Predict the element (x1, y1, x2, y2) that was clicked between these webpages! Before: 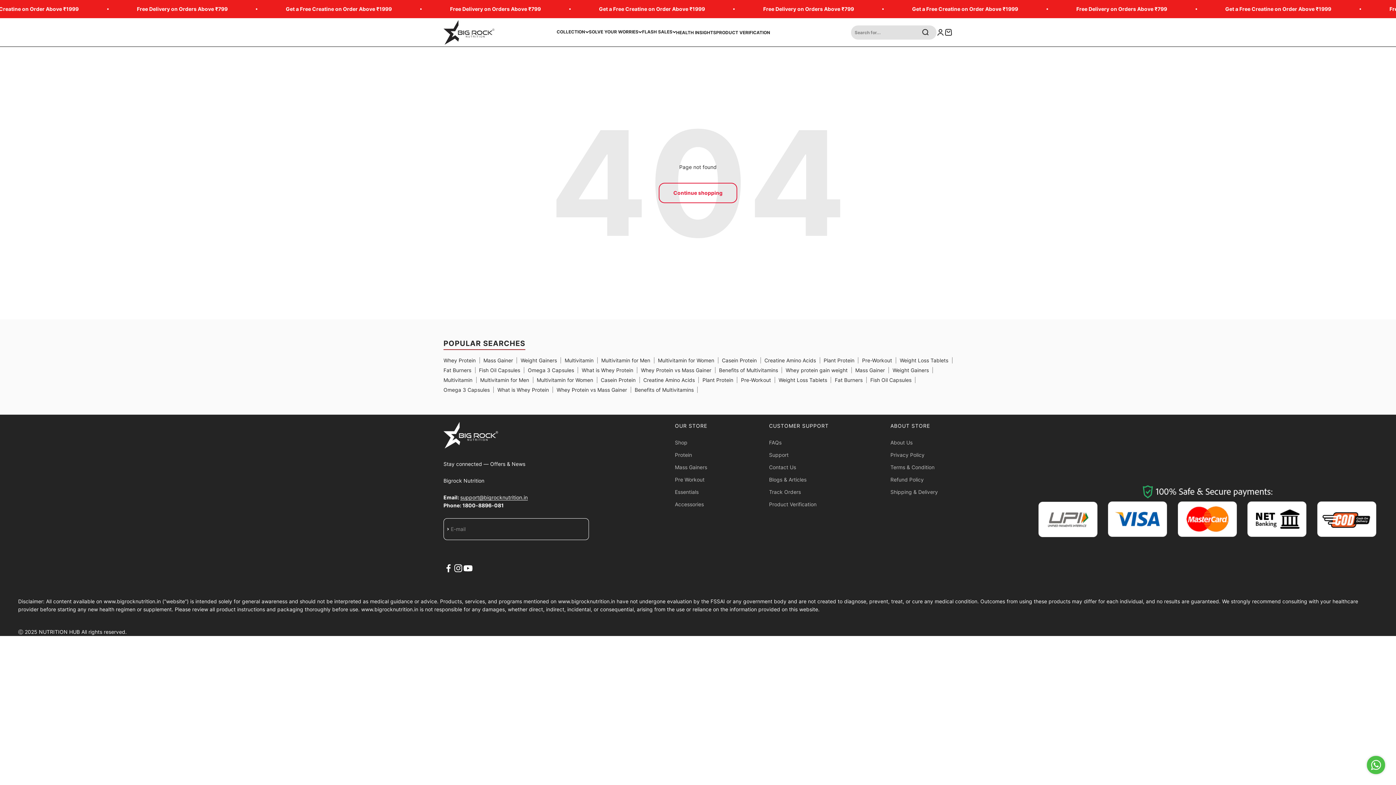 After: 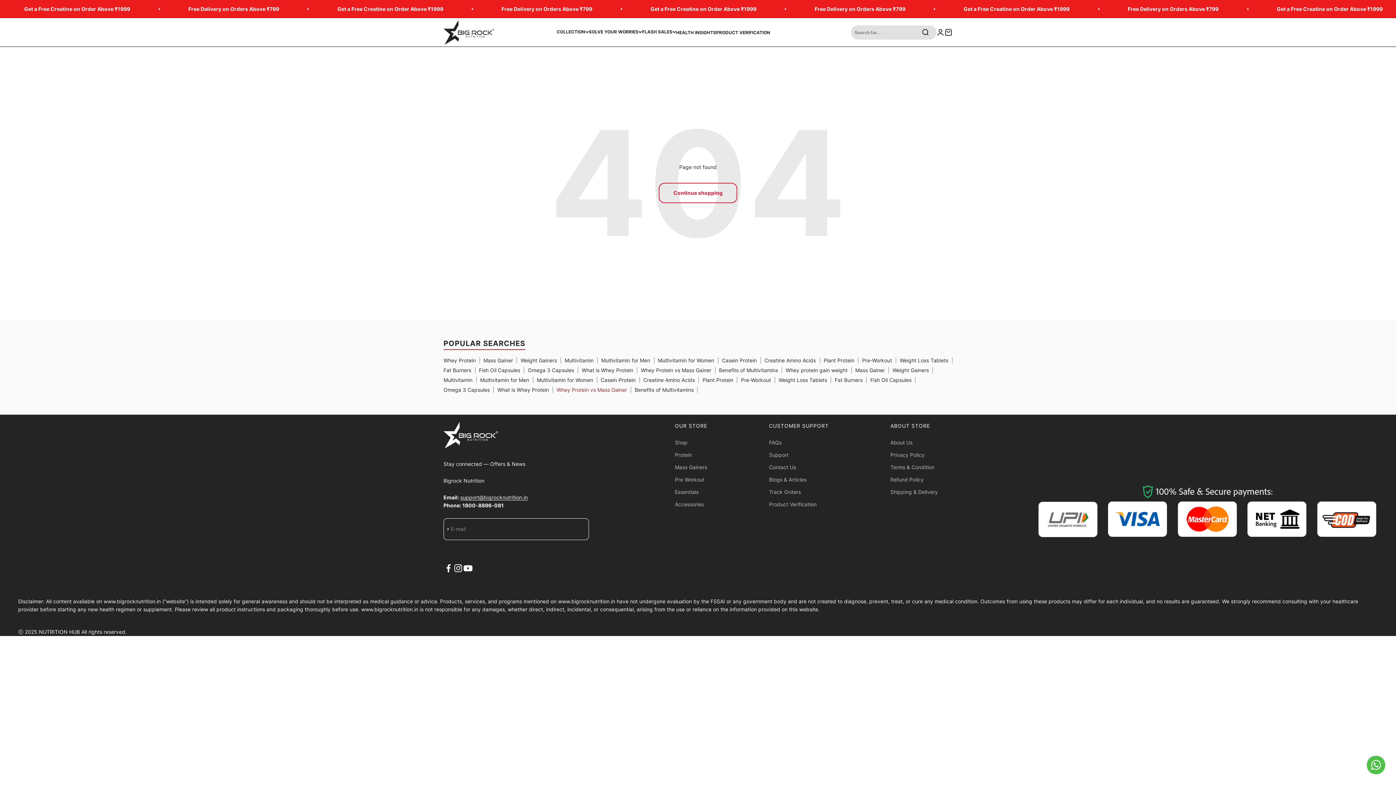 Action: label: Whey Protein vs Mass Gainer bbox: (556, 387, 627, 393)